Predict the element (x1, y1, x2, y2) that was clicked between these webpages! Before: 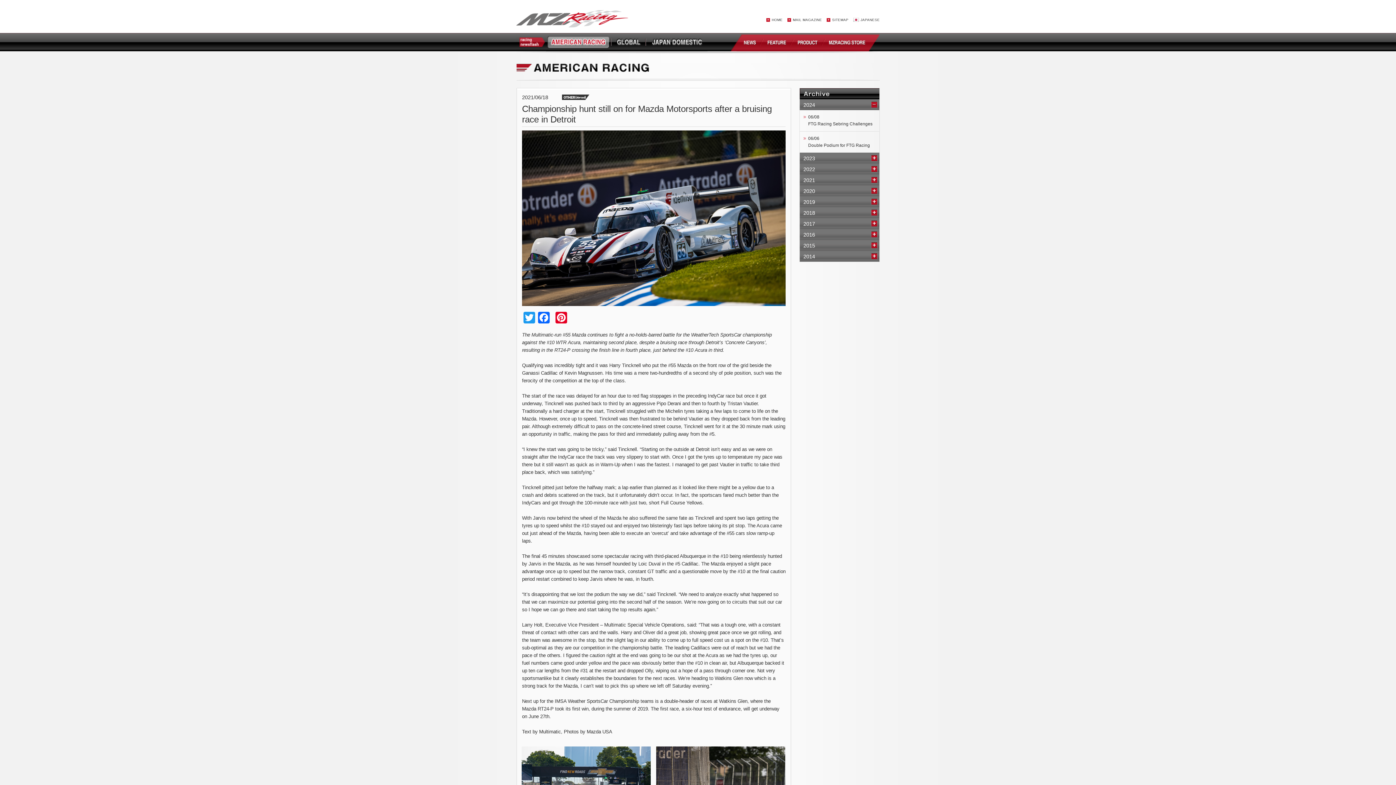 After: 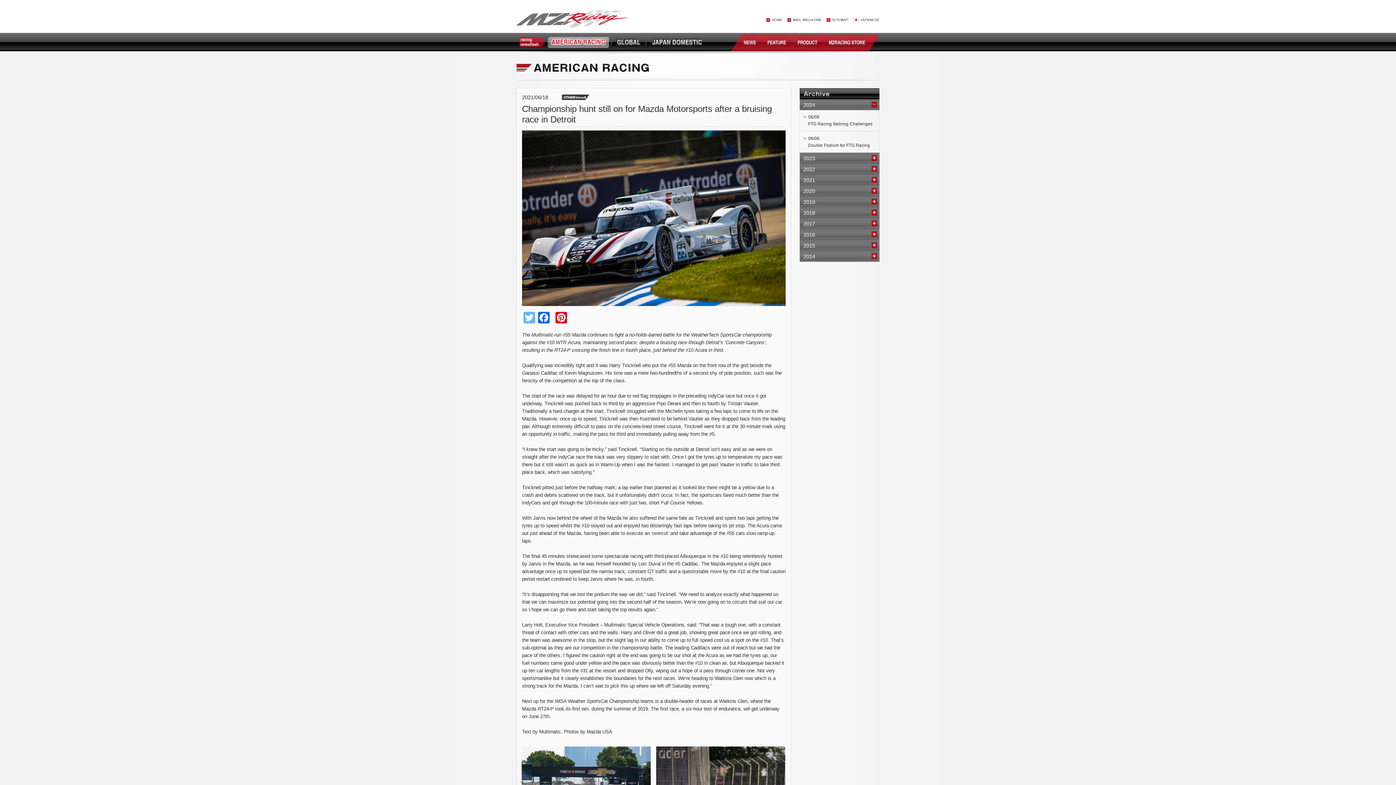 Action: label: Twitter bbox: (522, 312, 536, 325)